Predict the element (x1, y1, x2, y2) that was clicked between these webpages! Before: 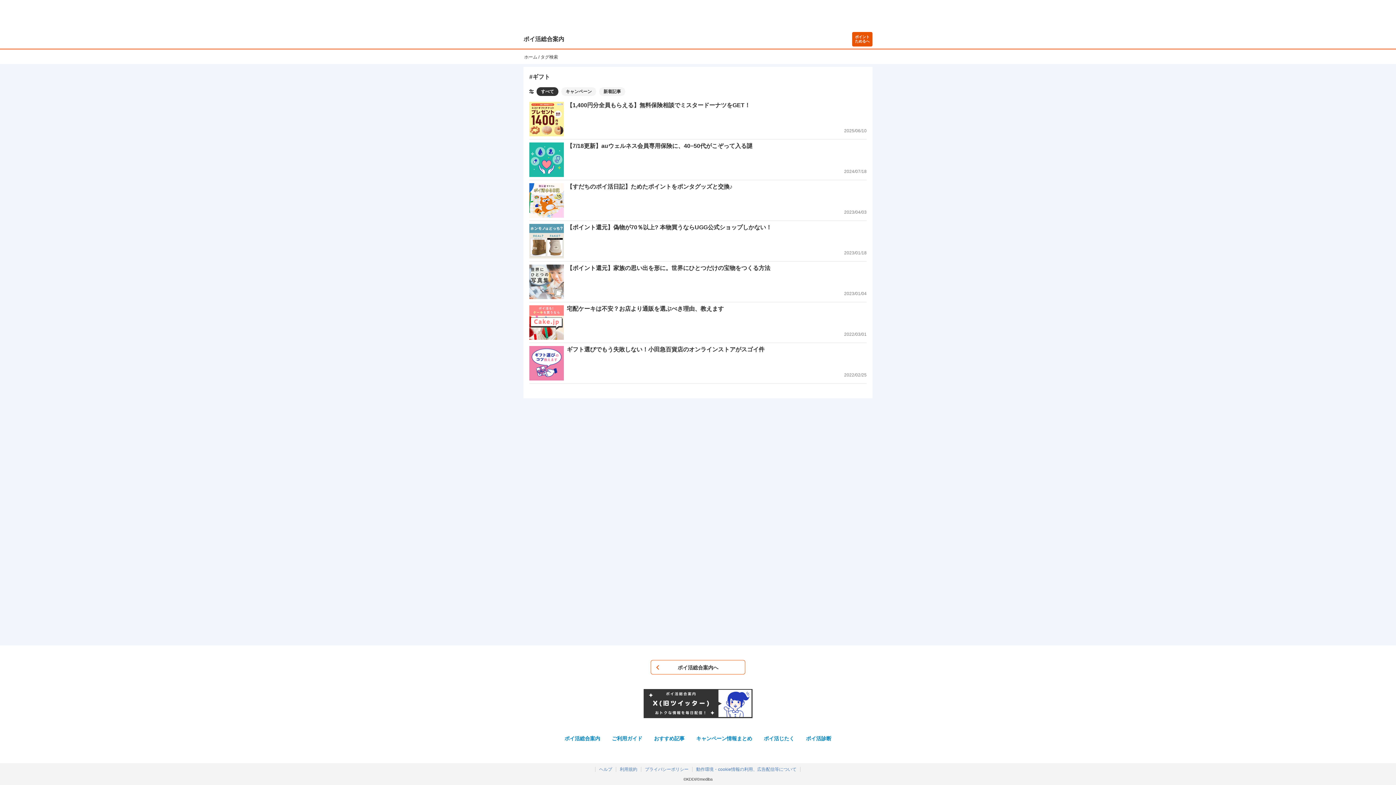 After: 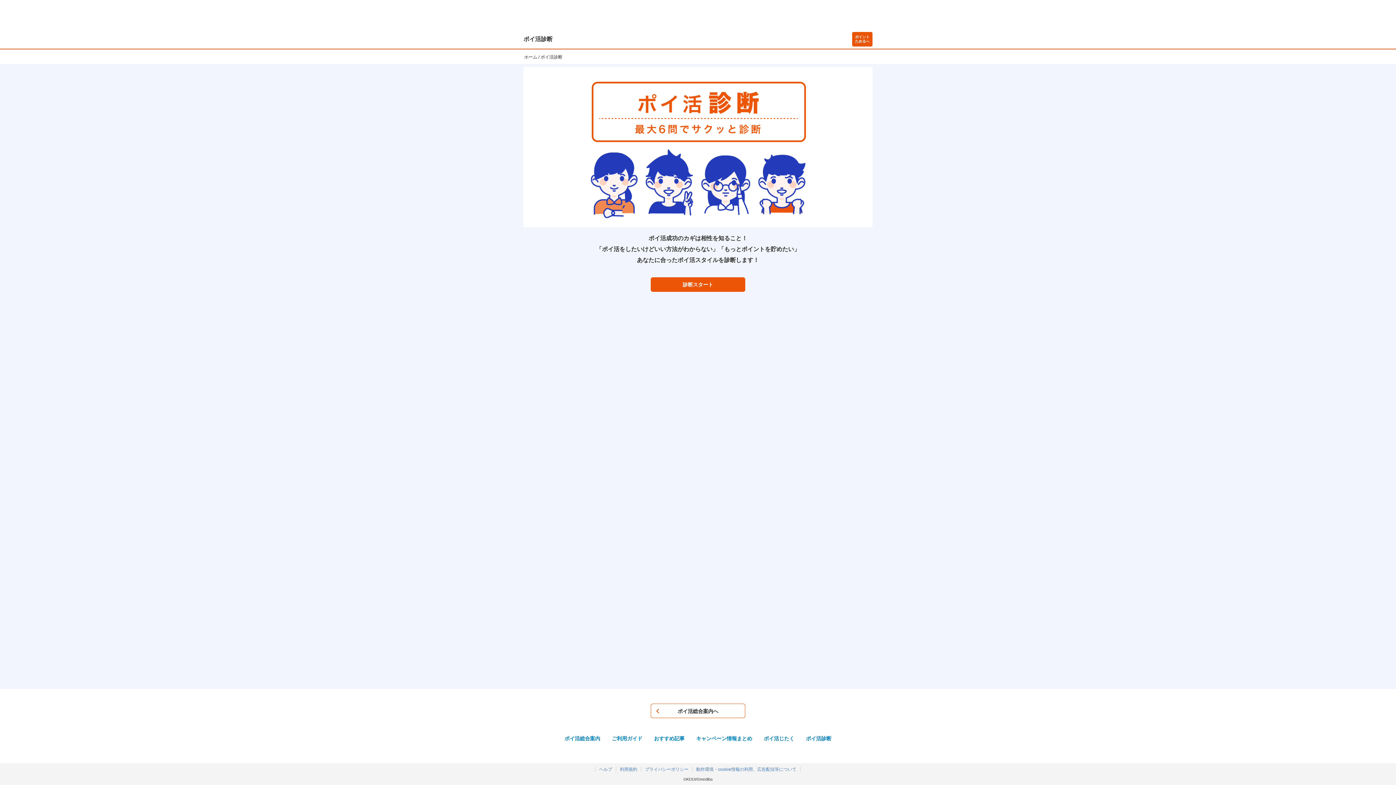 Action: bbox: (806, 736, 831, 741) label: ポイ活診断